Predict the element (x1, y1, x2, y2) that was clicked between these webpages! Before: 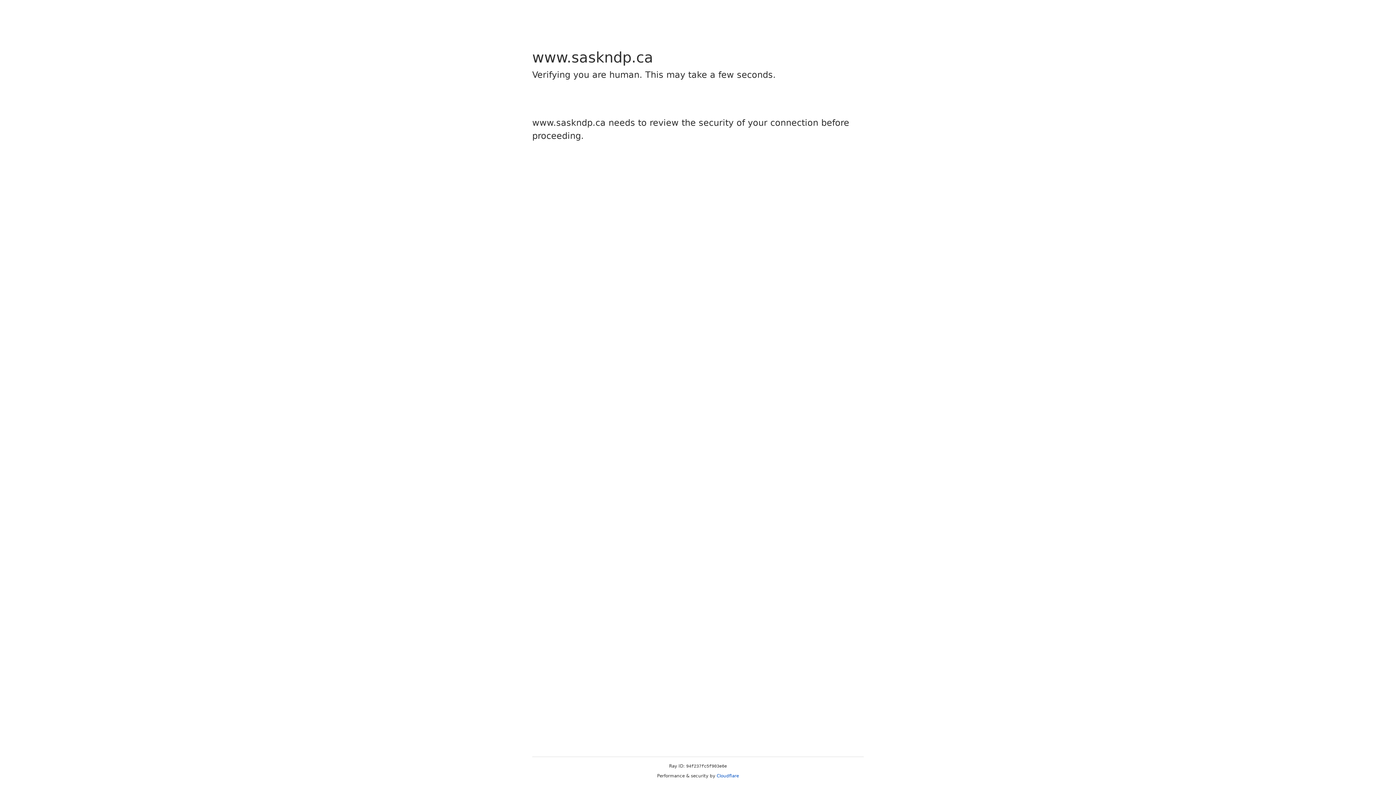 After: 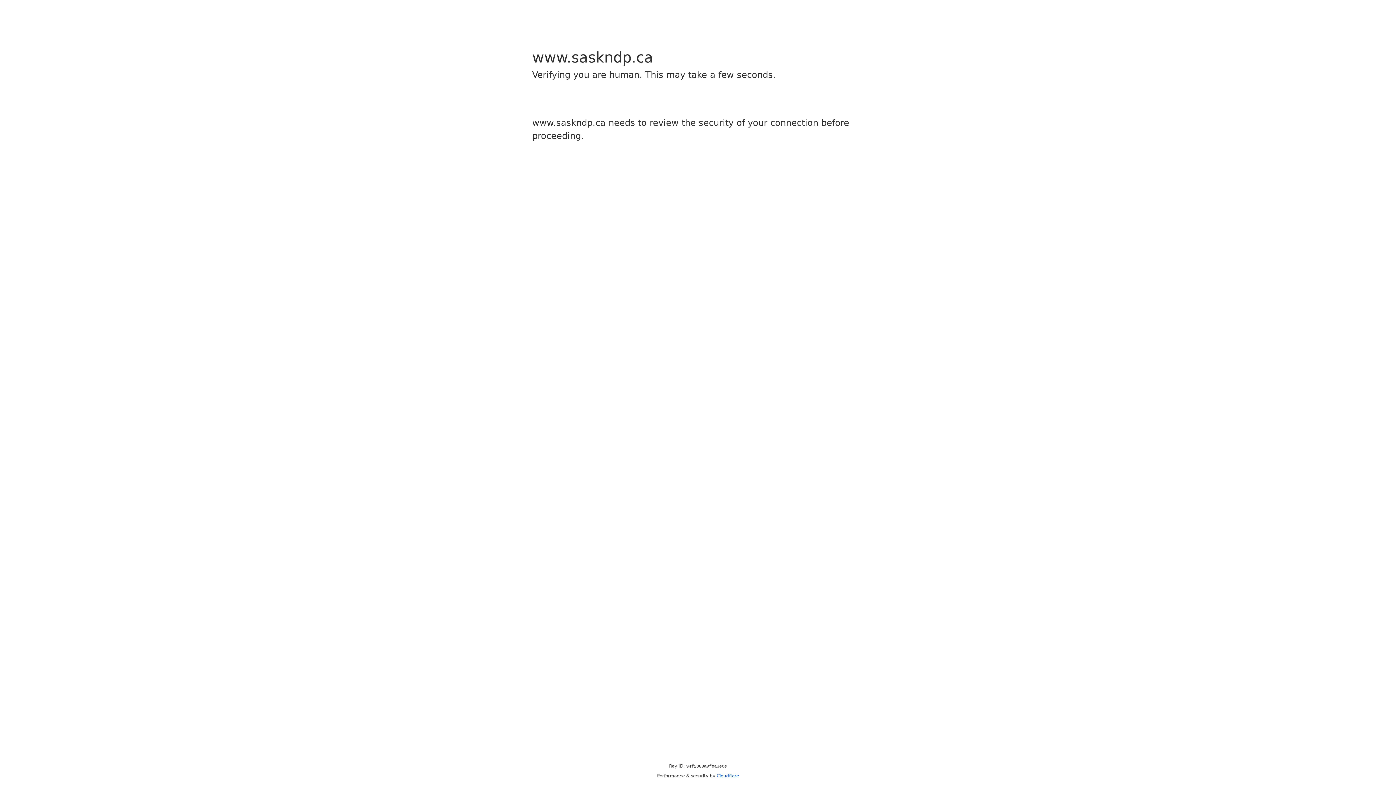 Action: bbox: (716, 773, 739, 778) label: Cloudflare